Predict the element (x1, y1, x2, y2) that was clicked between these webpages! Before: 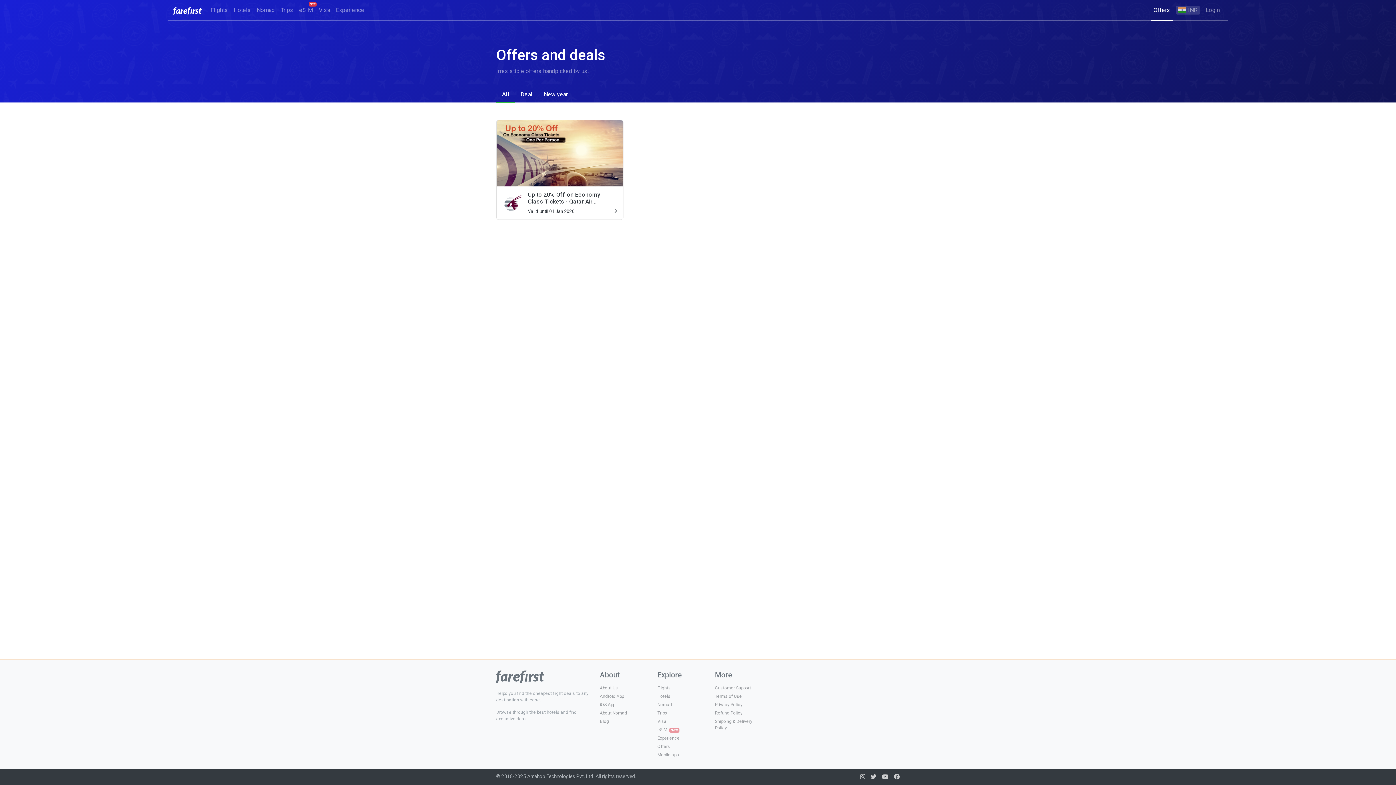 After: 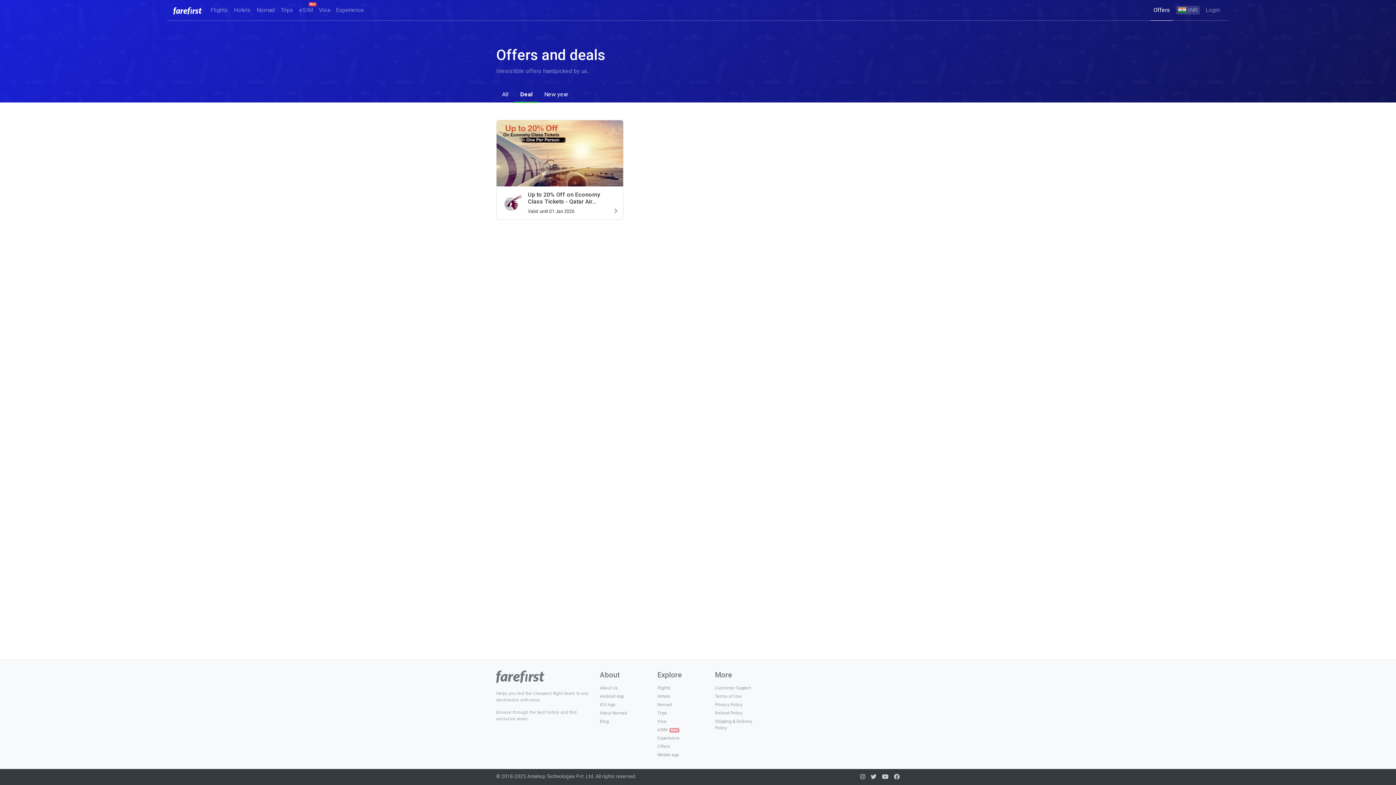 Action: bbox: (514, 87, 538, 101) label: Deal